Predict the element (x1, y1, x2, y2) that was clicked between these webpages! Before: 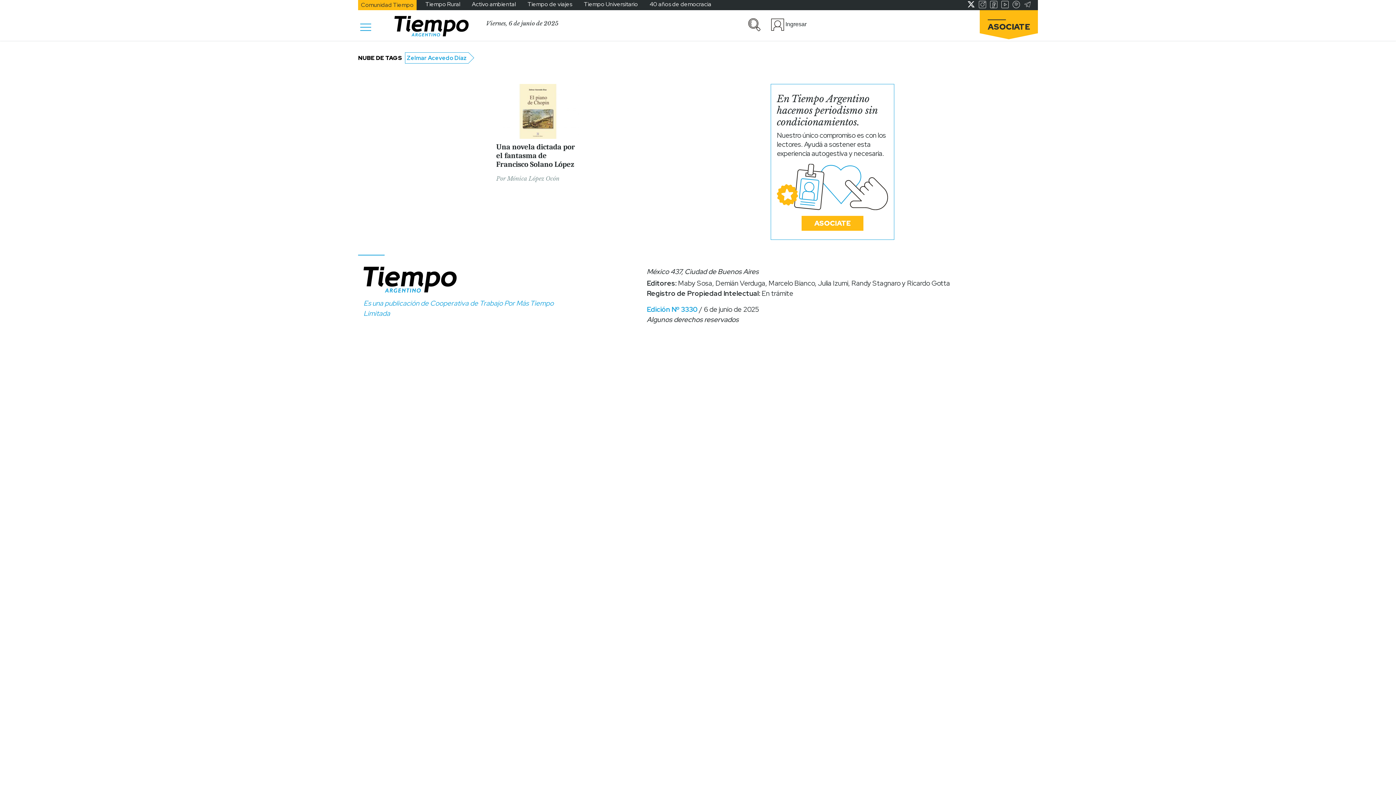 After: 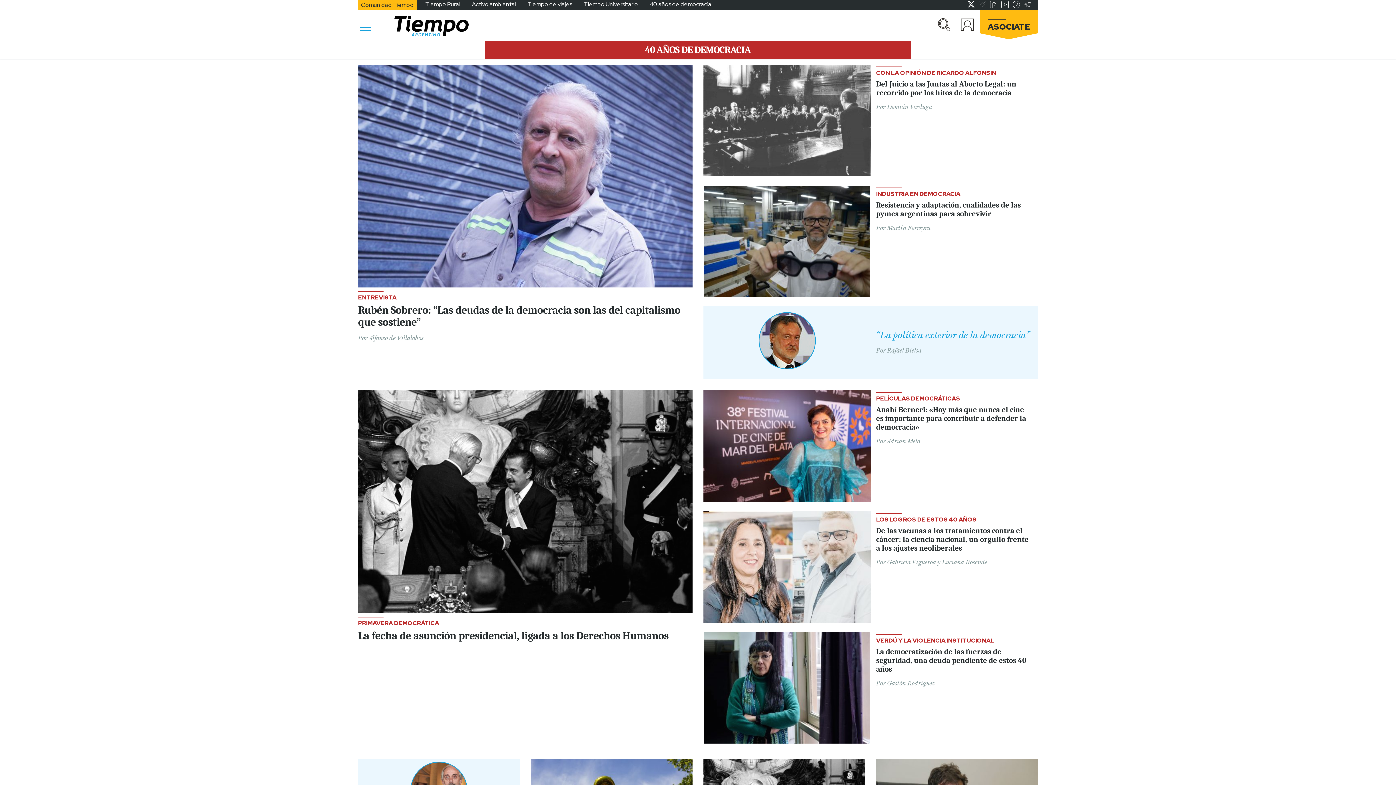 Action: label: 40 años de democracia bbox: (644, 0, 717, 8)